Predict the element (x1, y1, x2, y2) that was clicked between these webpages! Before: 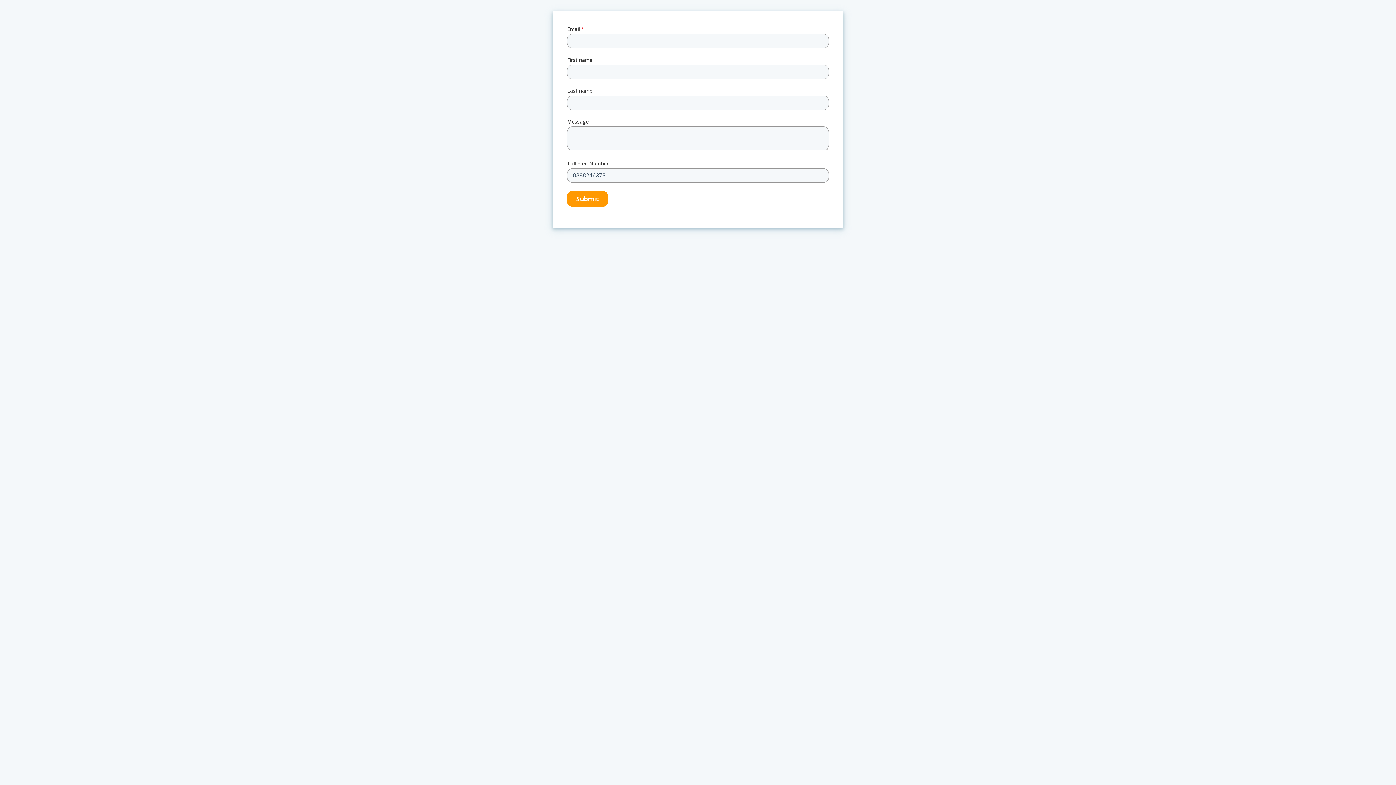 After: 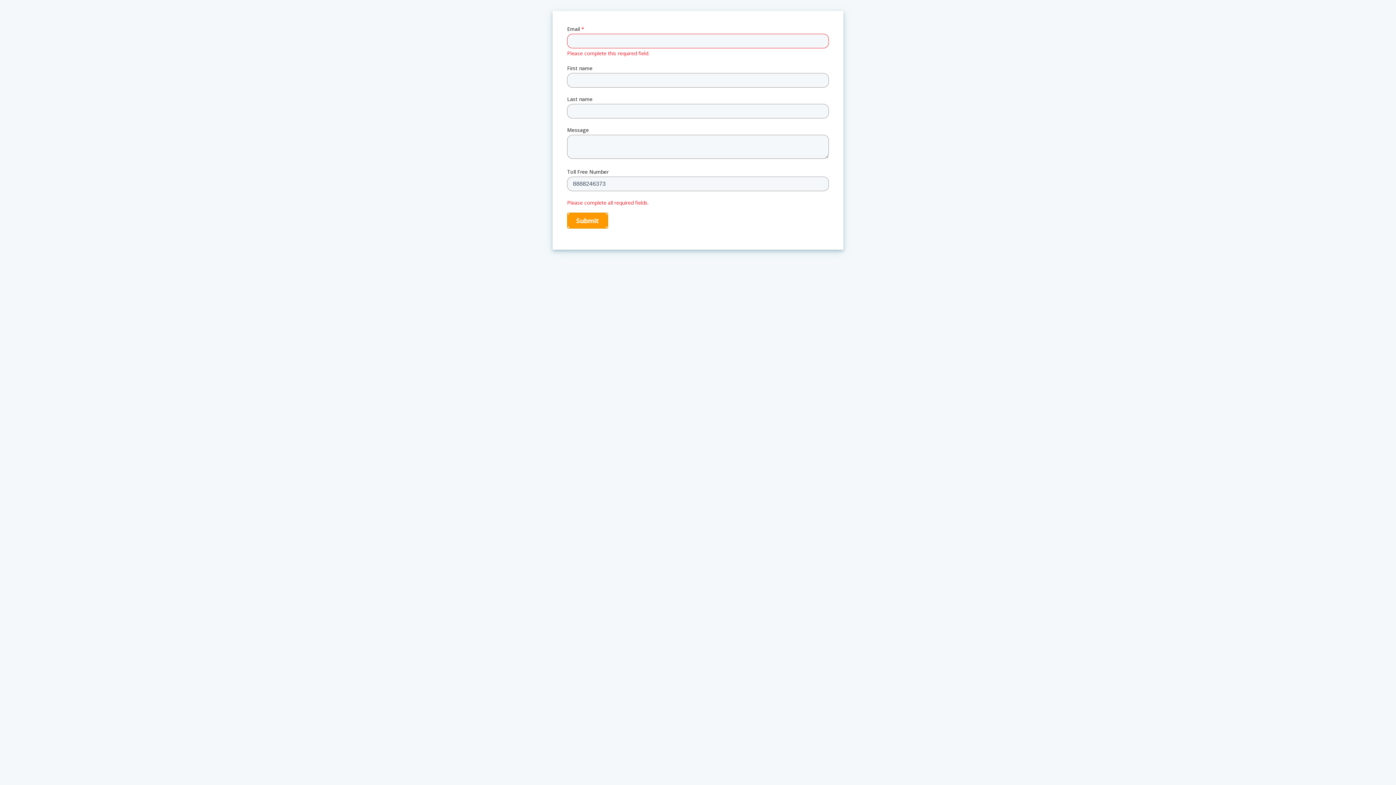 Action: bbox: (567, 190, 608, 206) label: Submit